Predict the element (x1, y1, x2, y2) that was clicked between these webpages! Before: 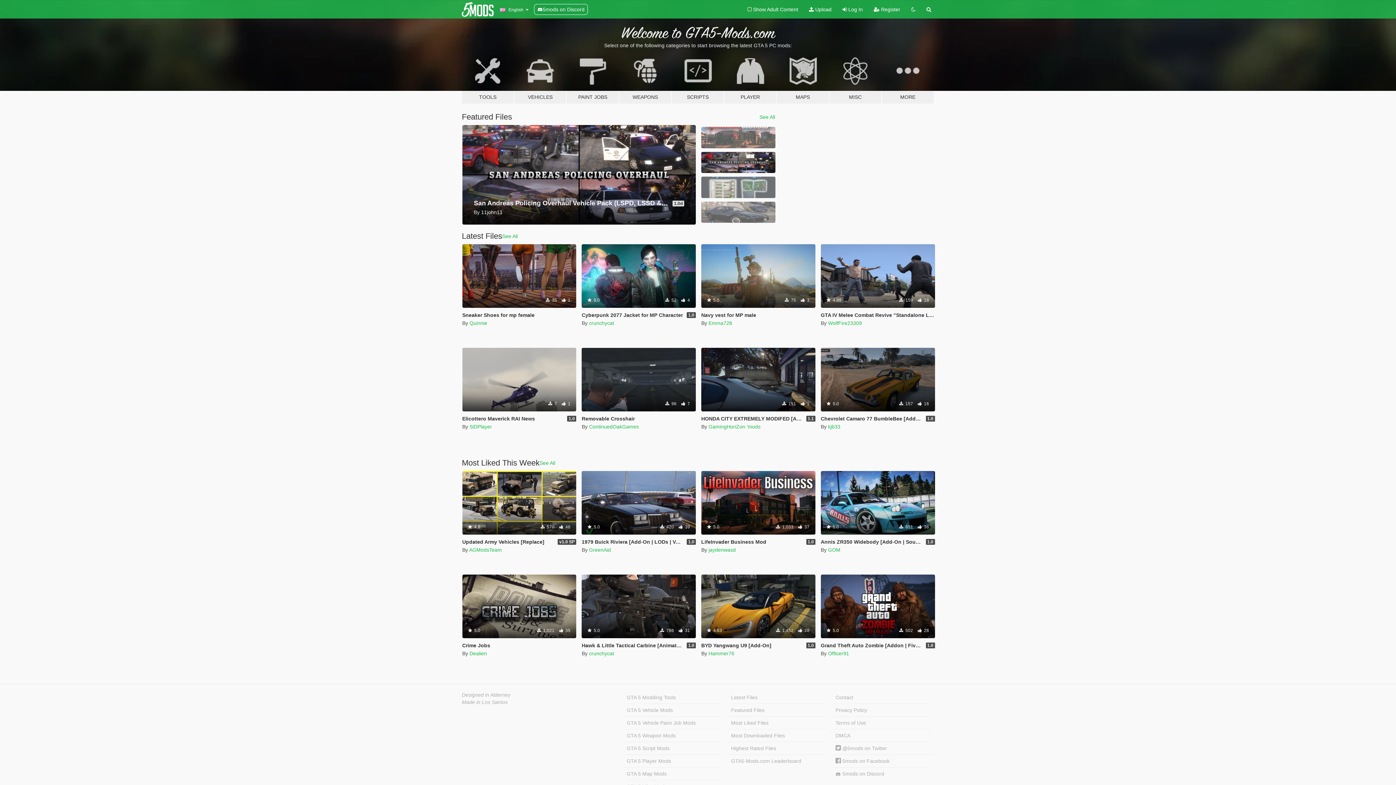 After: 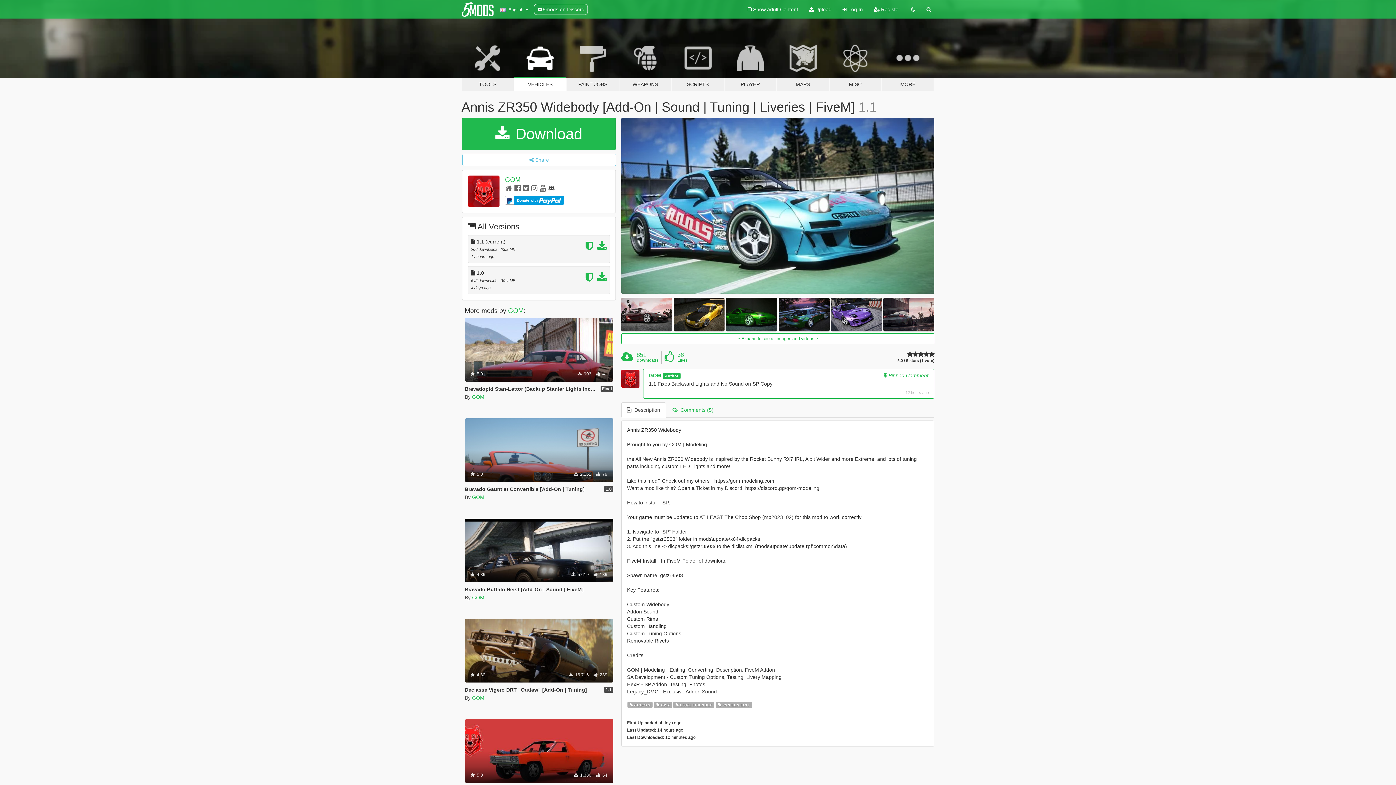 Action: bbox: (821, 539, 989, 545) label: Annis ZR350 Widebody [Add-On | Sound | Tuning | Liveries | FiveM]